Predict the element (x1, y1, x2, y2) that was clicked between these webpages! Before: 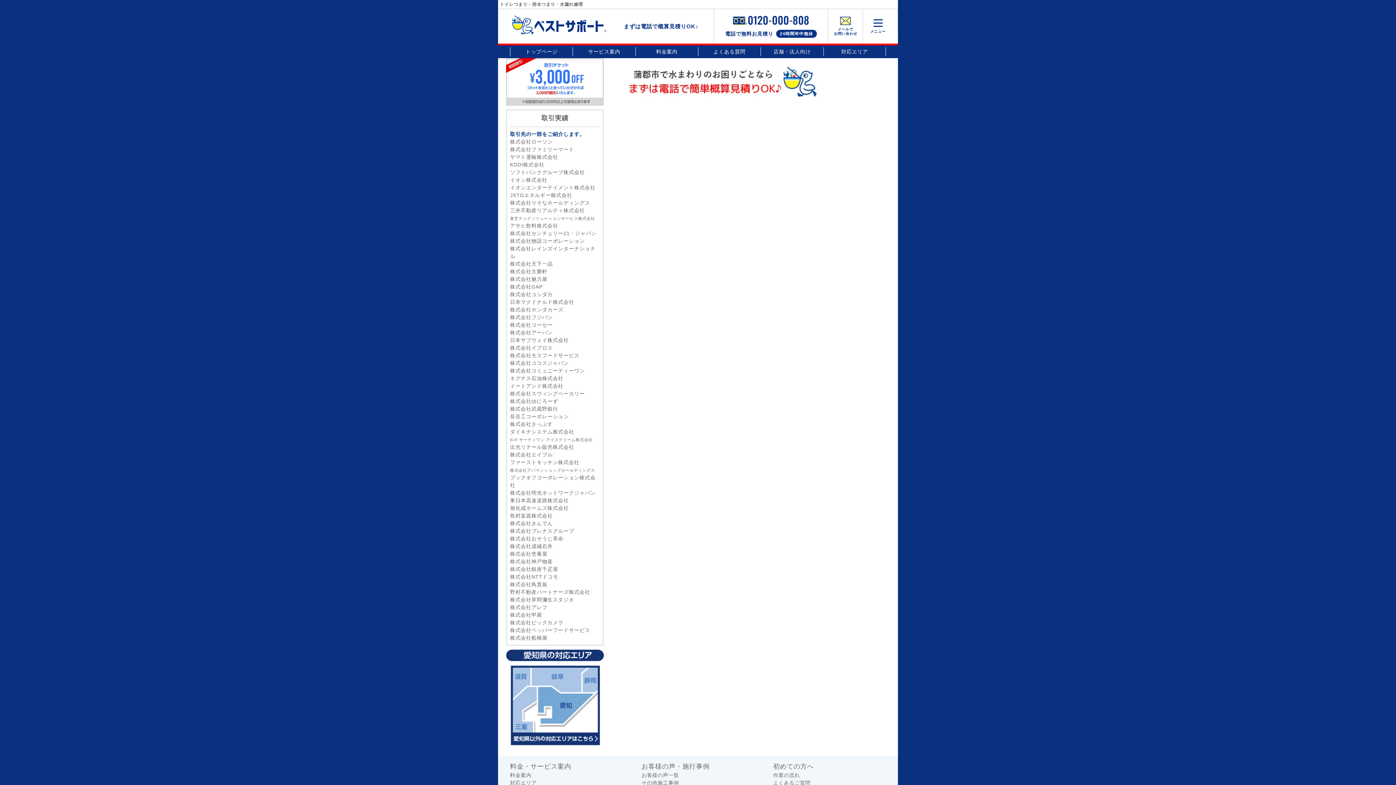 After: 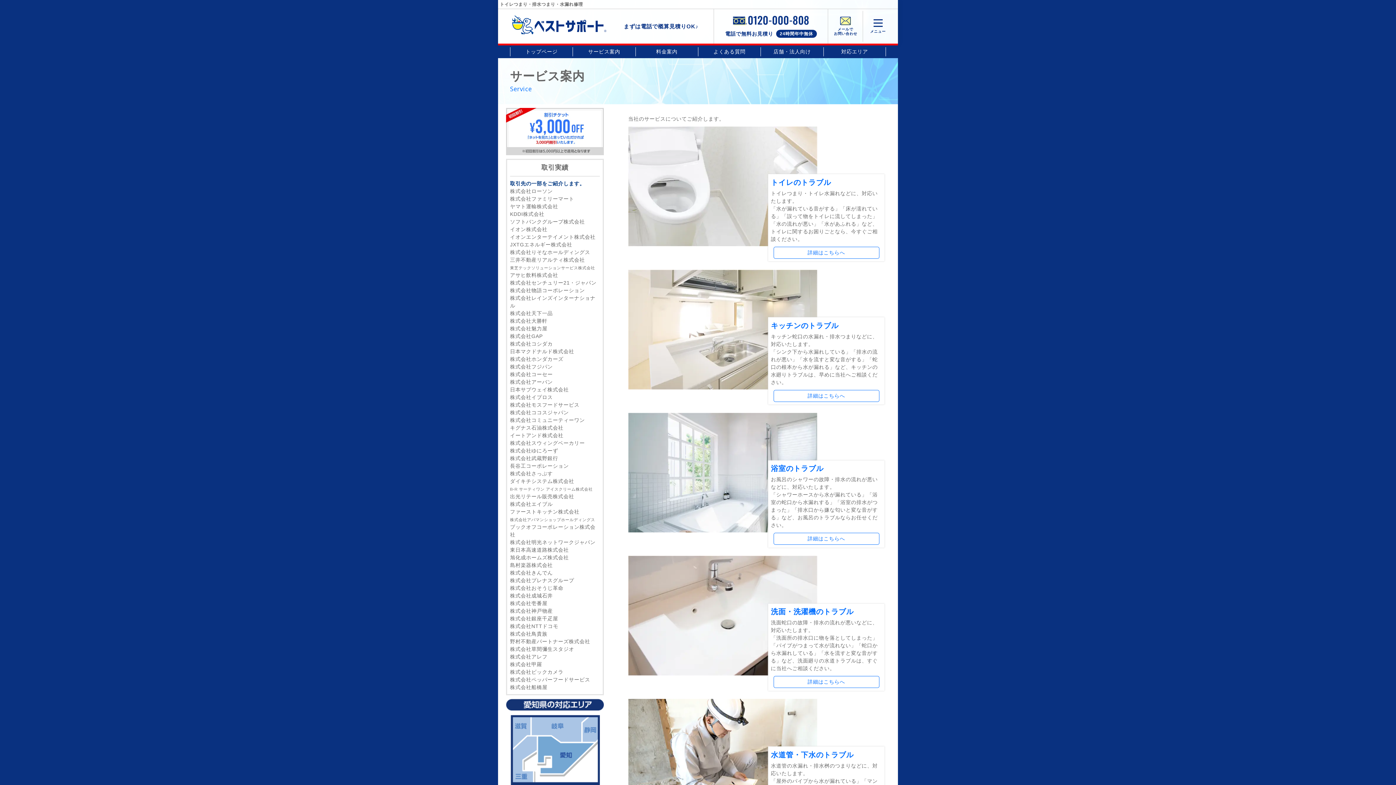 Action: bbox: (577, 91, 631, 99) label: サービス案内